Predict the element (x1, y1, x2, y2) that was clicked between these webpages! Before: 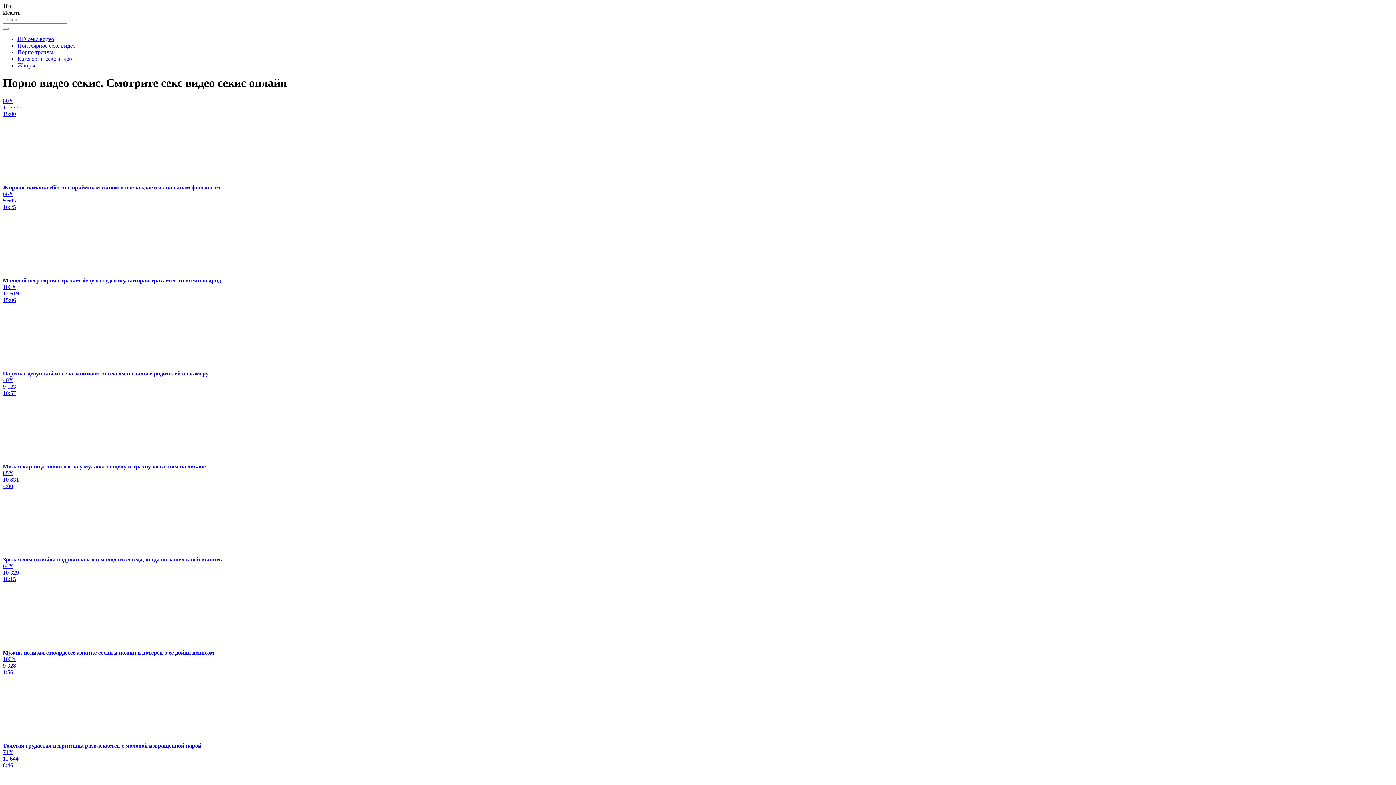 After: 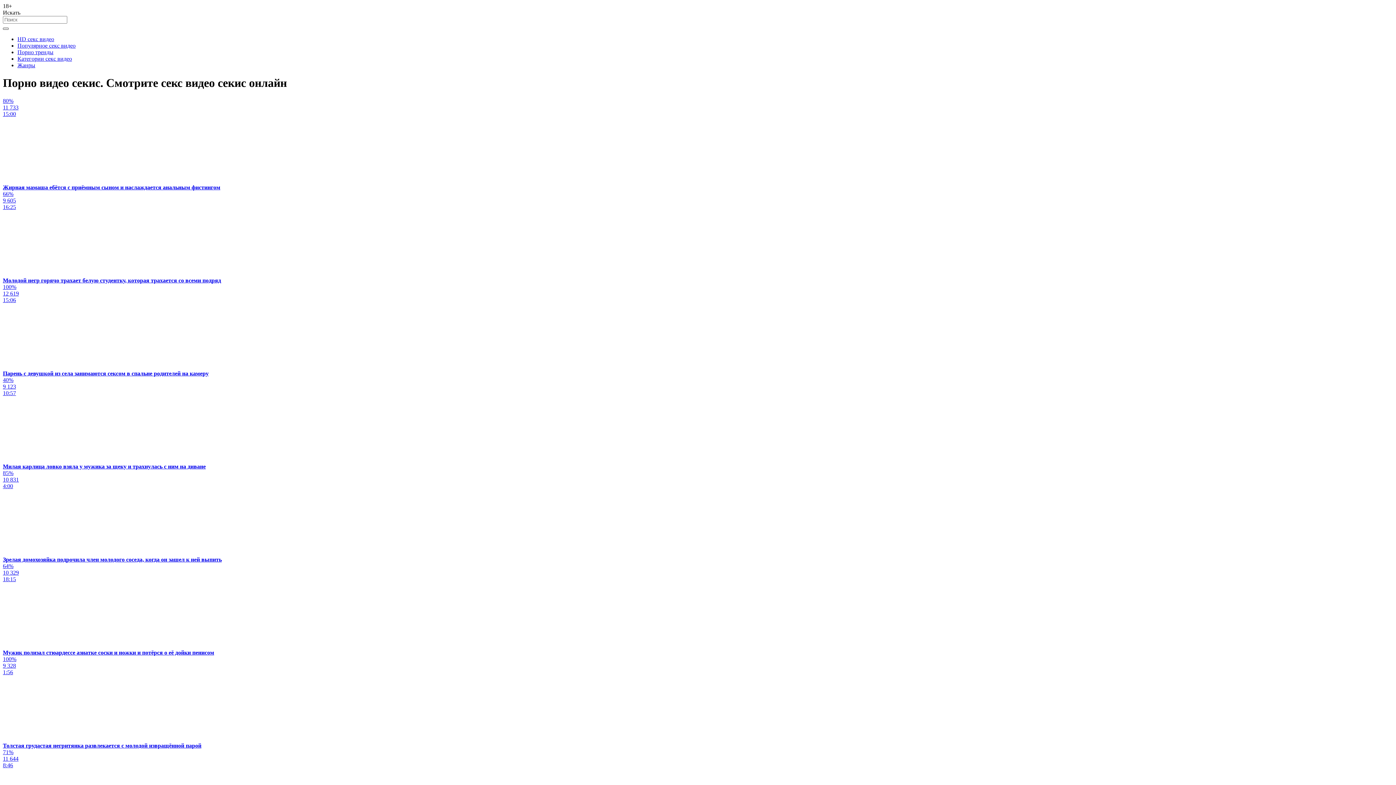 Action: bbox: (2, 27, 8, 29)